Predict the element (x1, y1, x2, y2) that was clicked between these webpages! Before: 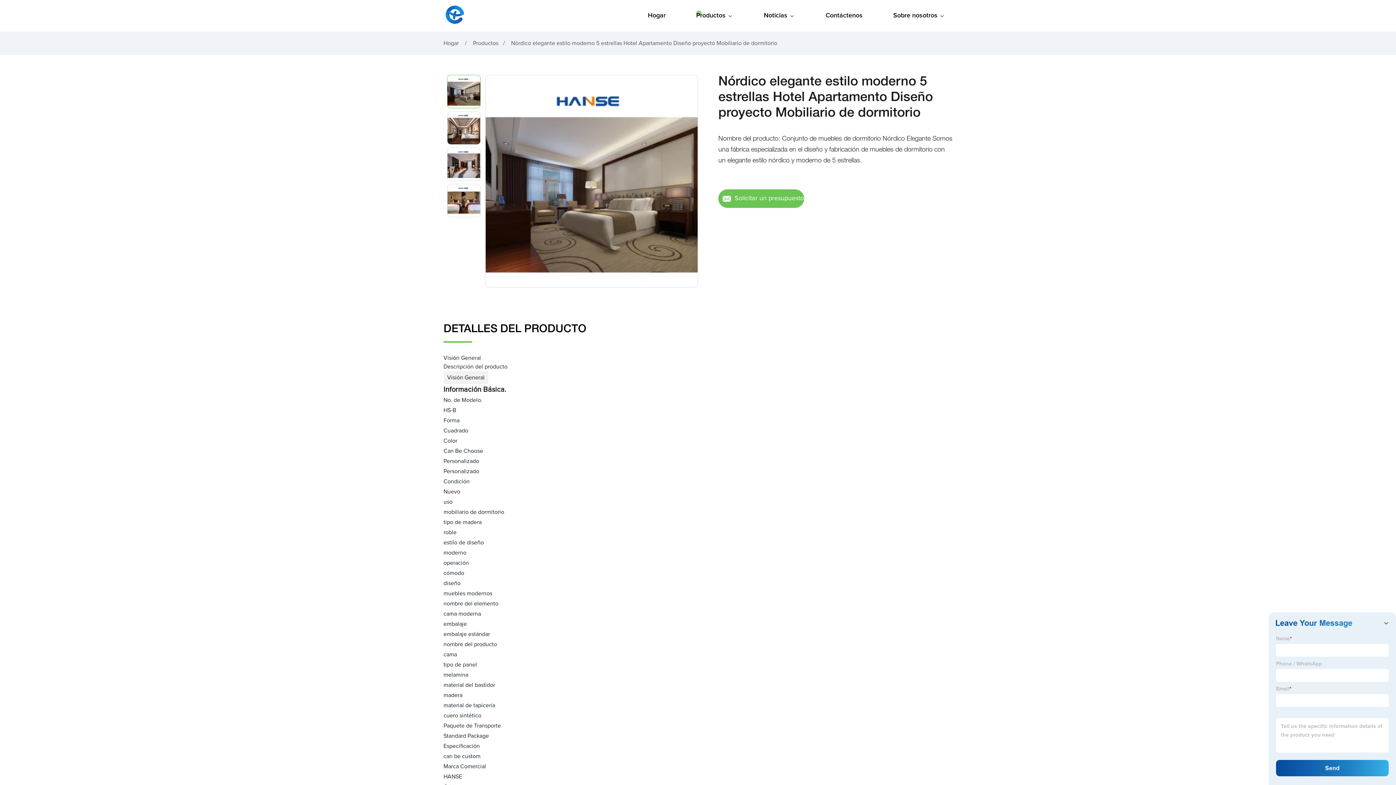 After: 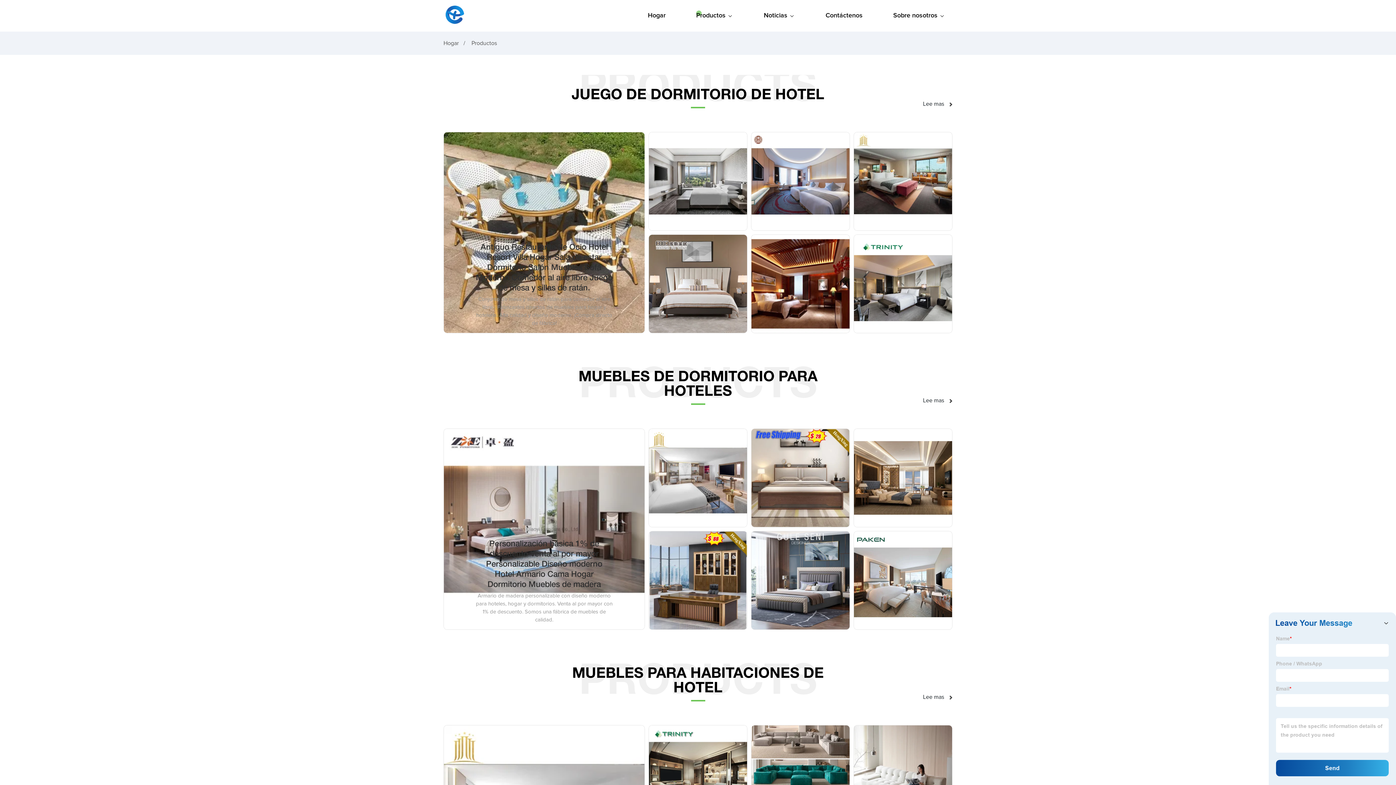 Action: label: Productos bbox: (689, 0, 740, 31)